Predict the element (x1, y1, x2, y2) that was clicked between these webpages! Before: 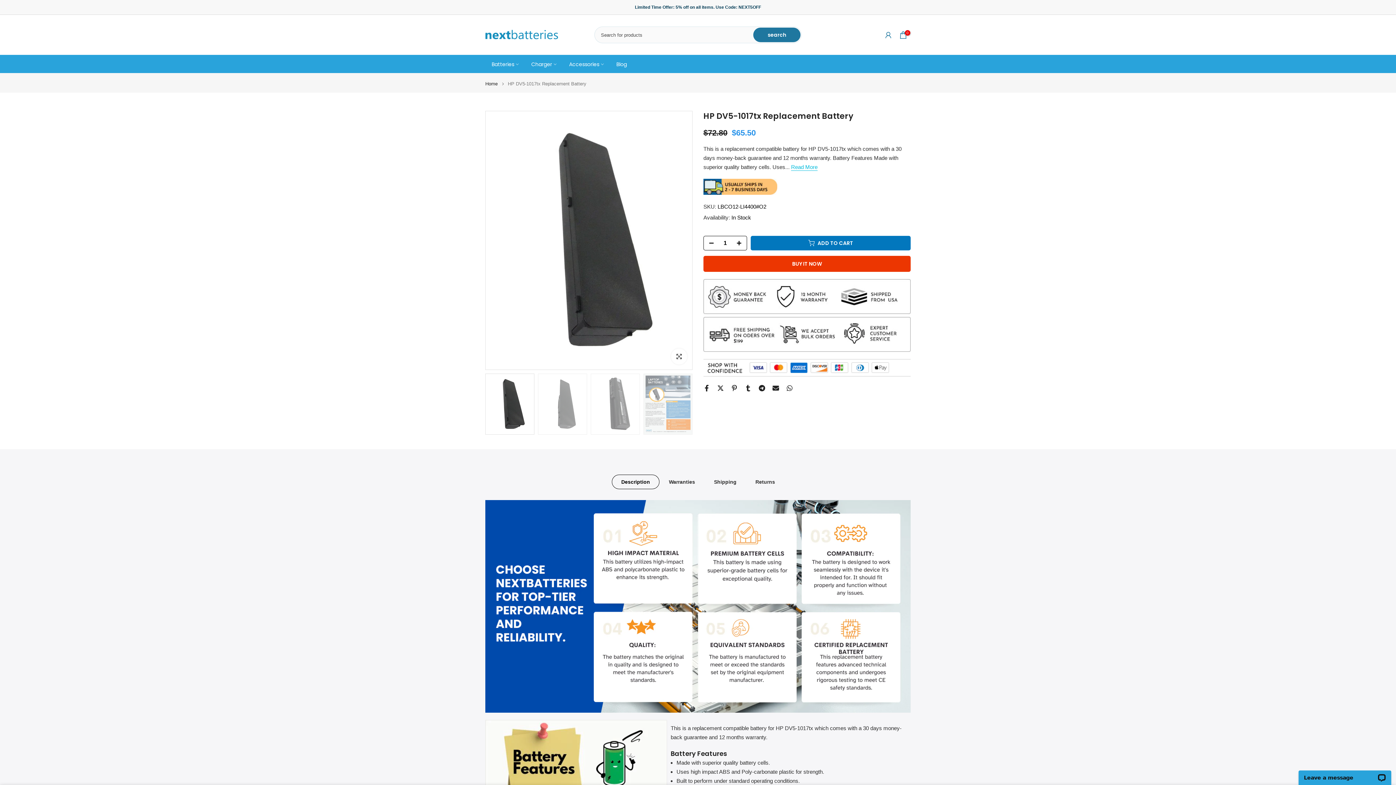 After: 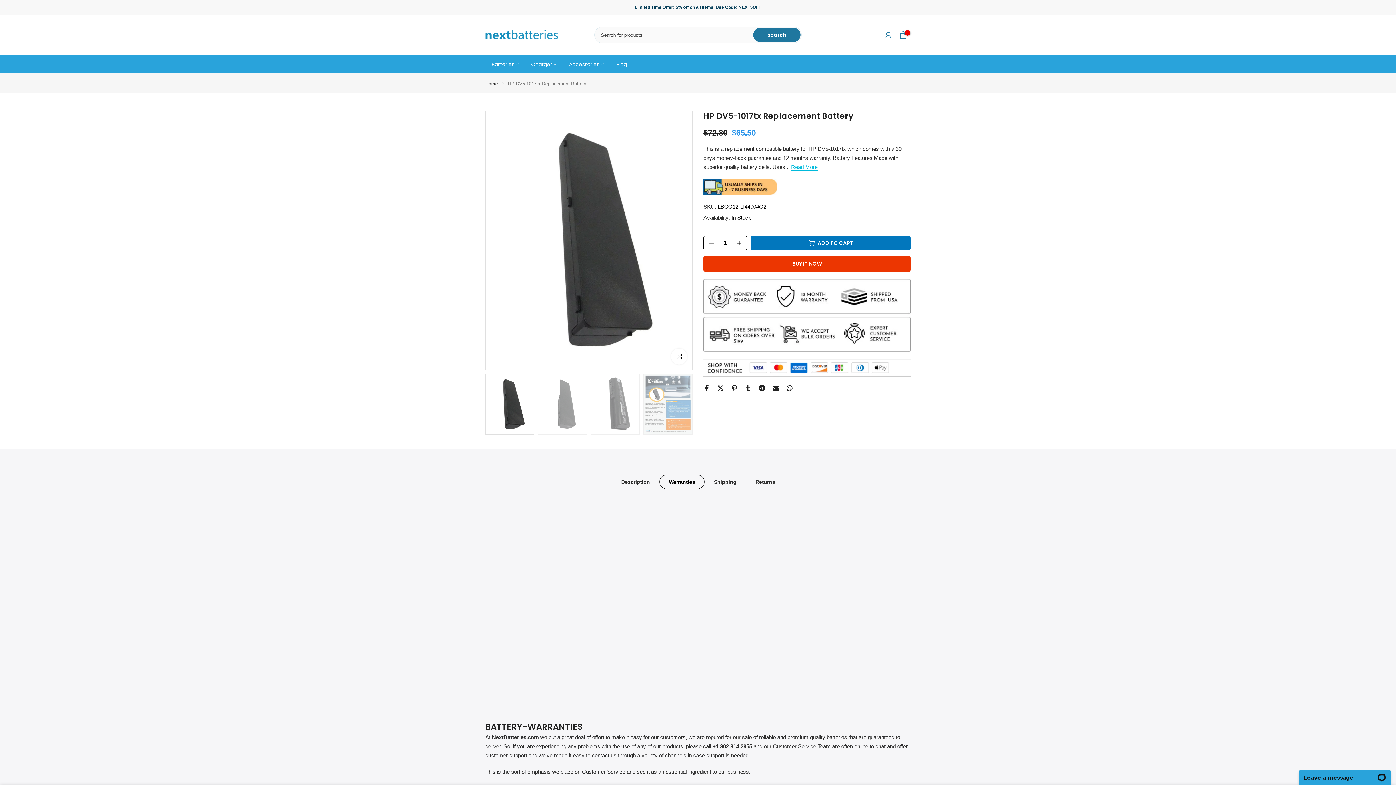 Action: label: Warranties bbox: (659, 475, 704, 489)